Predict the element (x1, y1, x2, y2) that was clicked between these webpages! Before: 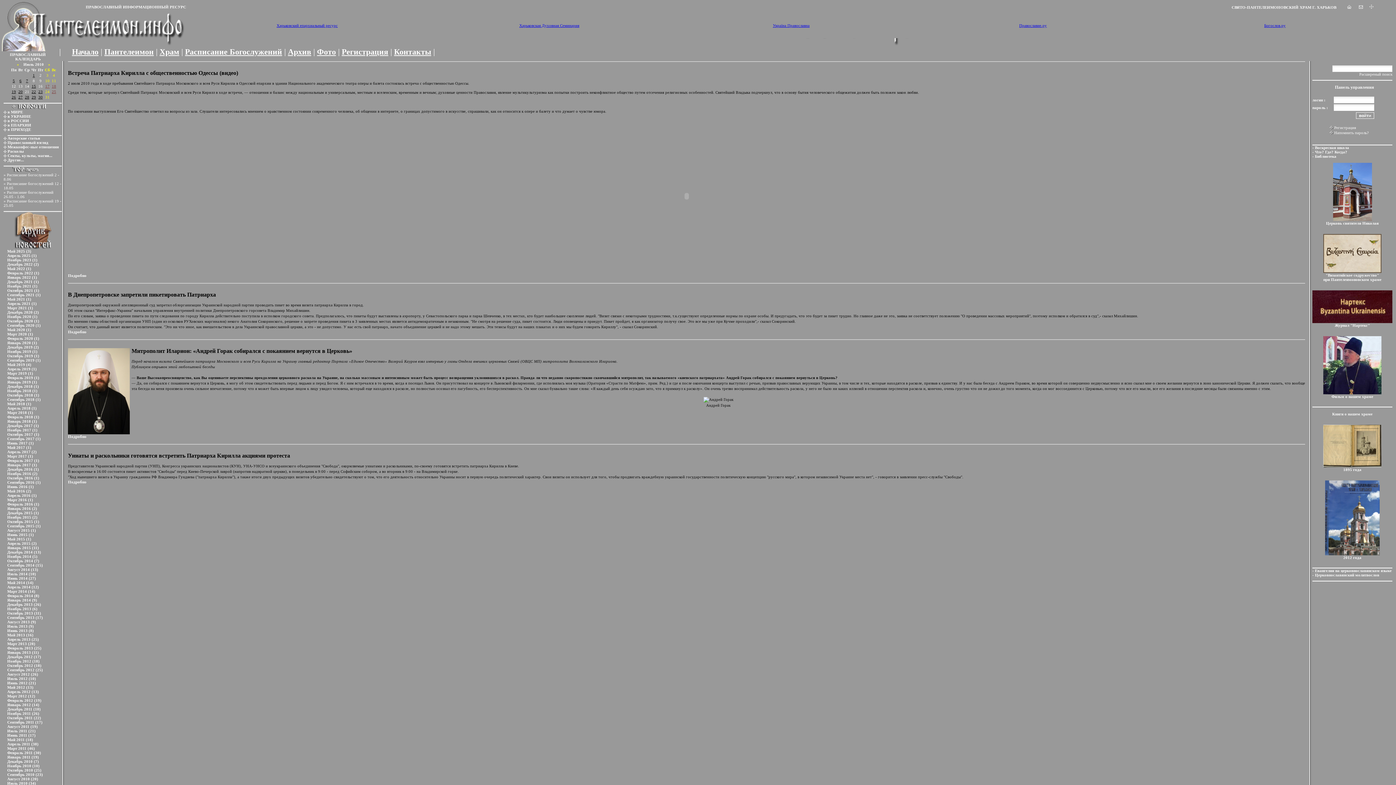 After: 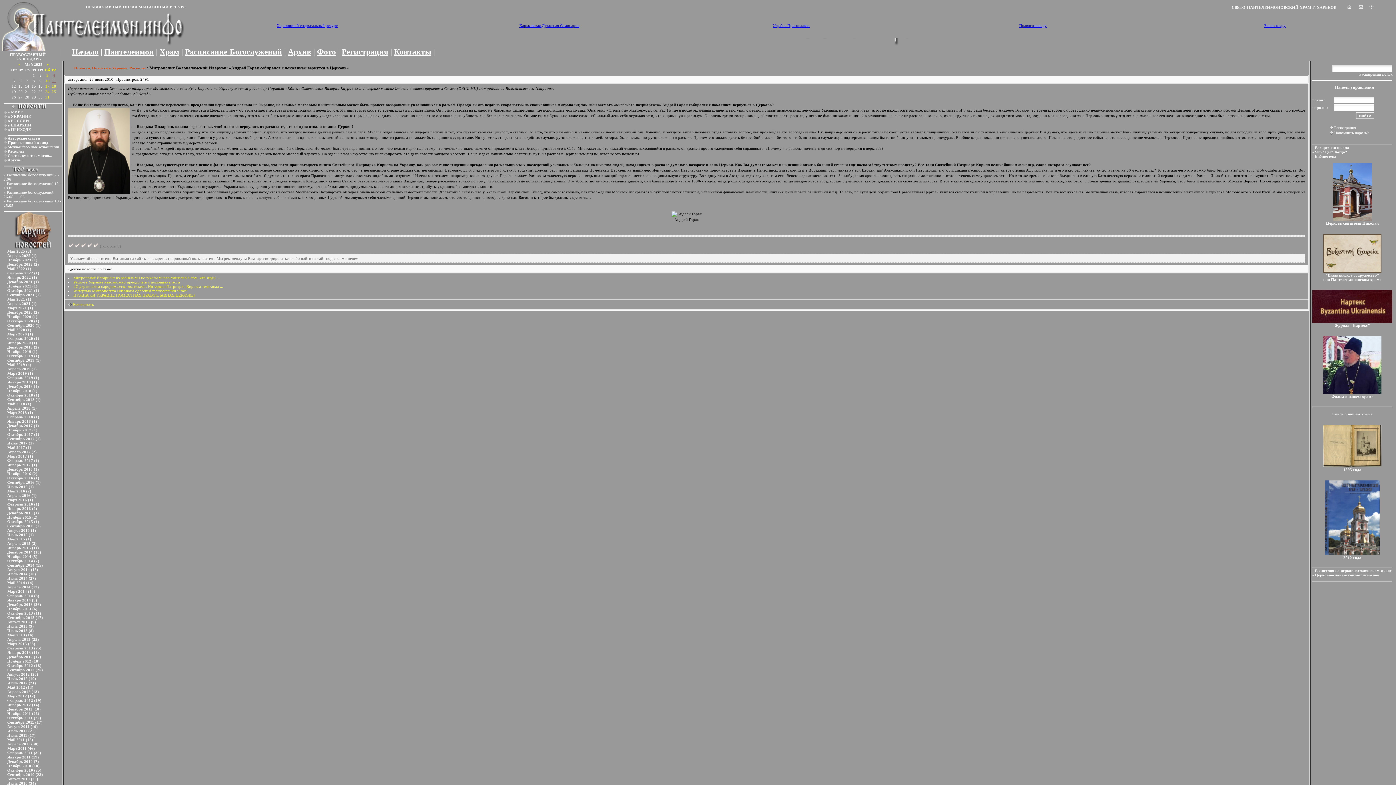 Action: label: Подробно bbox: (68, 434, 86, 438)